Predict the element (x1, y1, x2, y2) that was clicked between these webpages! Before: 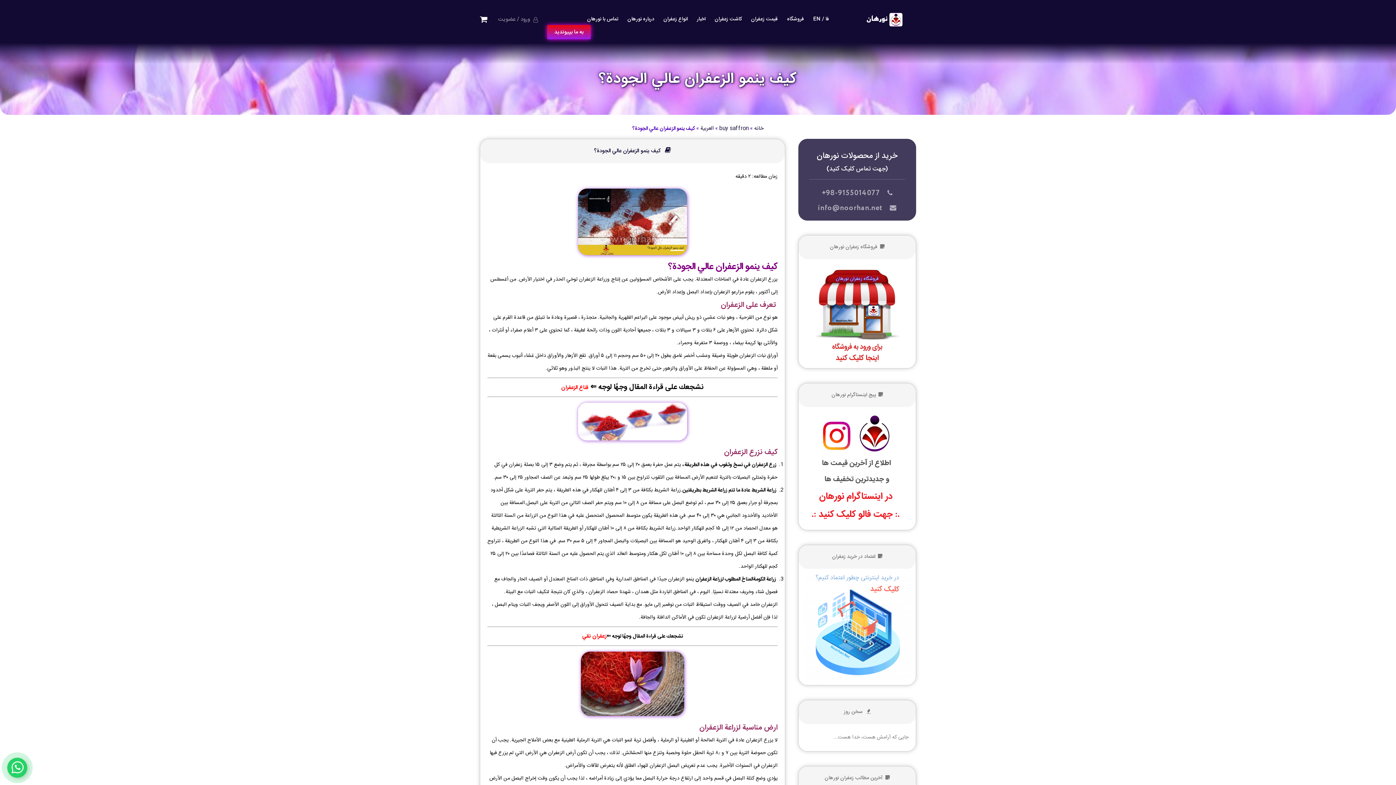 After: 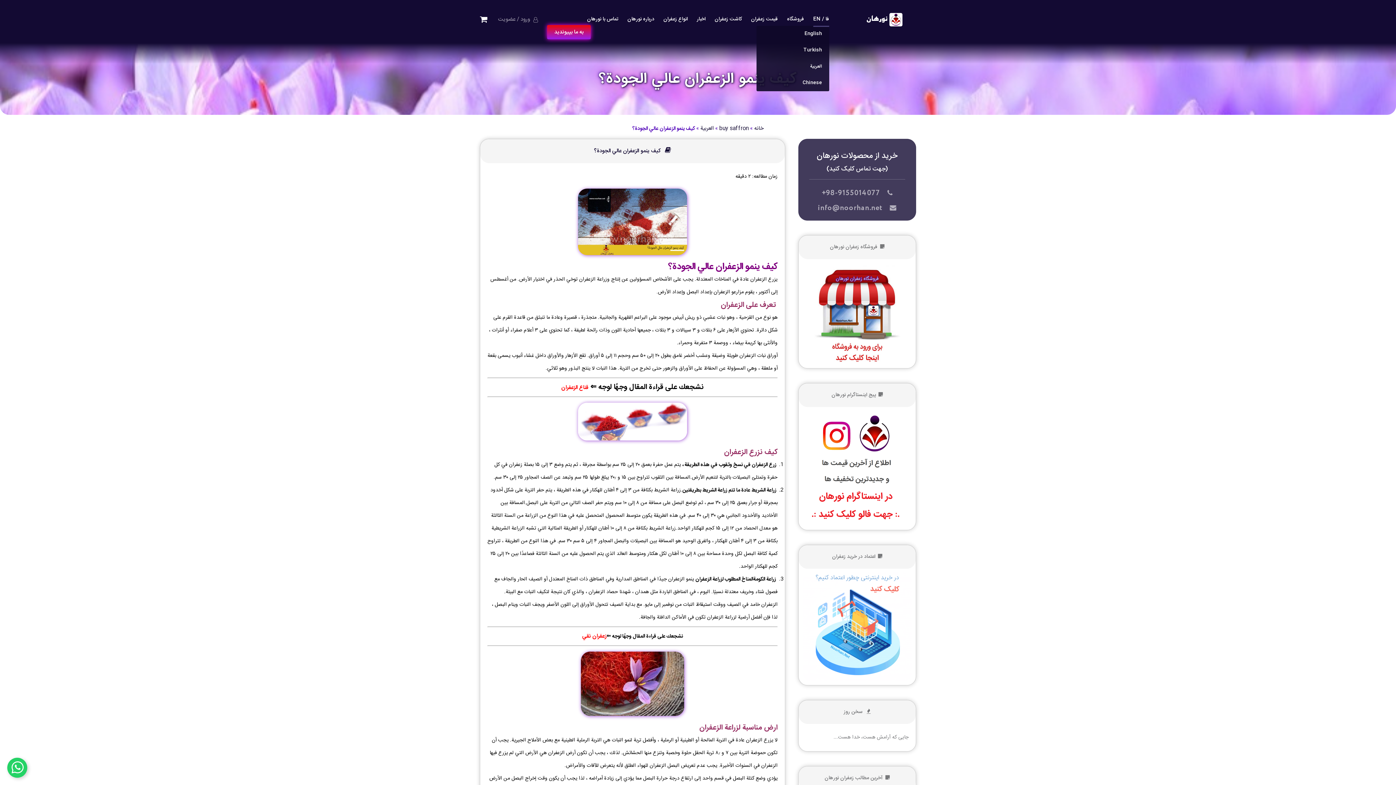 Action: label: فا / EN bbox: (813, 14, 829, 23)